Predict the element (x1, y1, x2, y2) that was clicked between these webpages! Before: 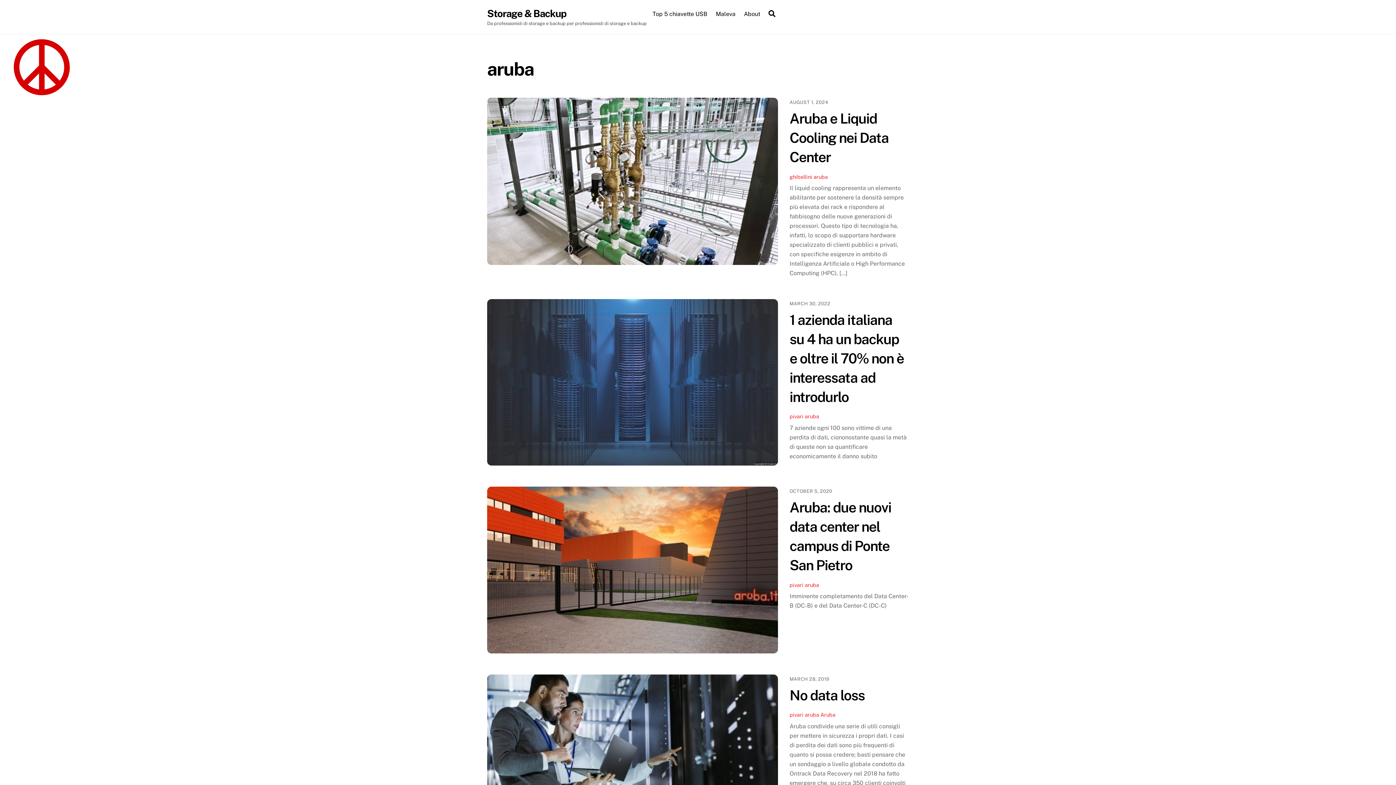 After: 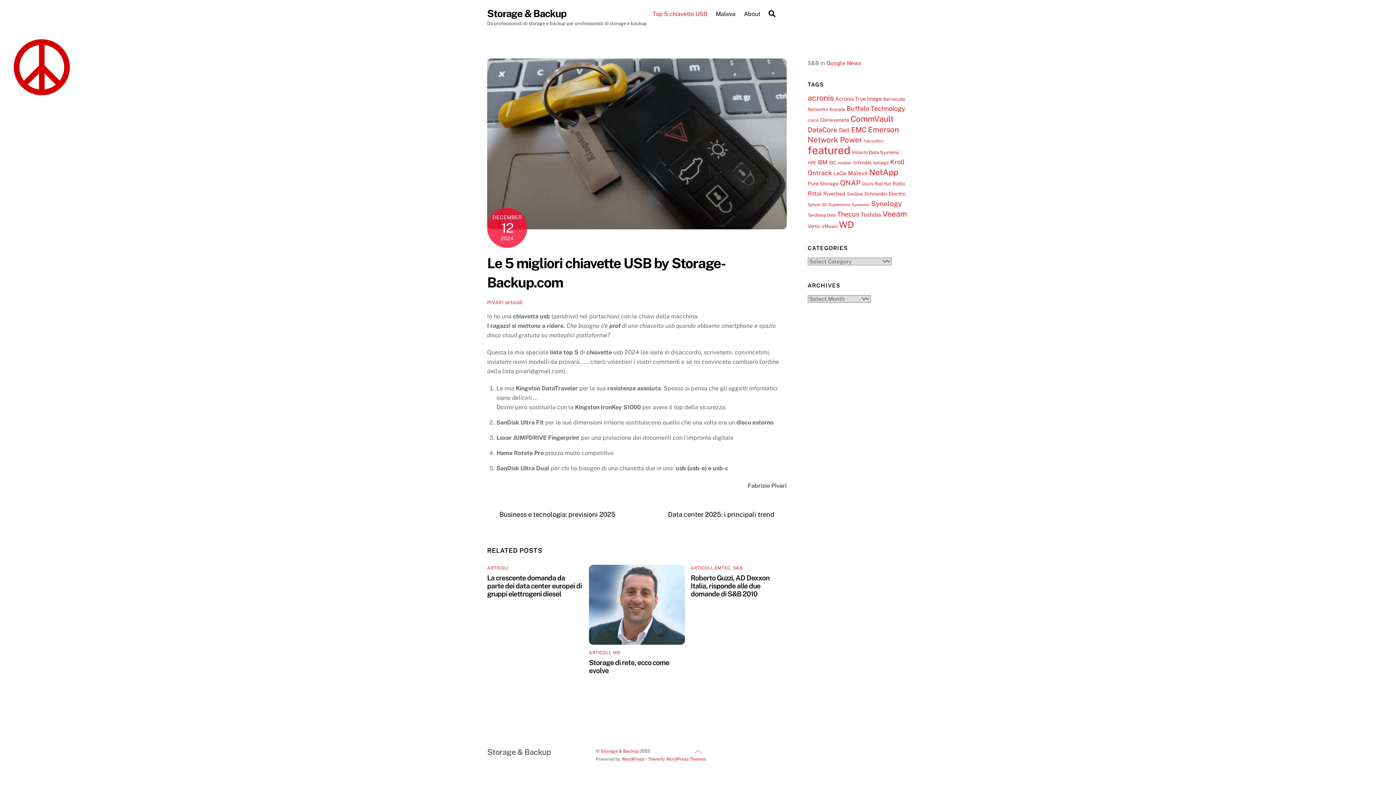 Action: label: Top 5 chiavette USB bbox: (649, 5, 711, 22)